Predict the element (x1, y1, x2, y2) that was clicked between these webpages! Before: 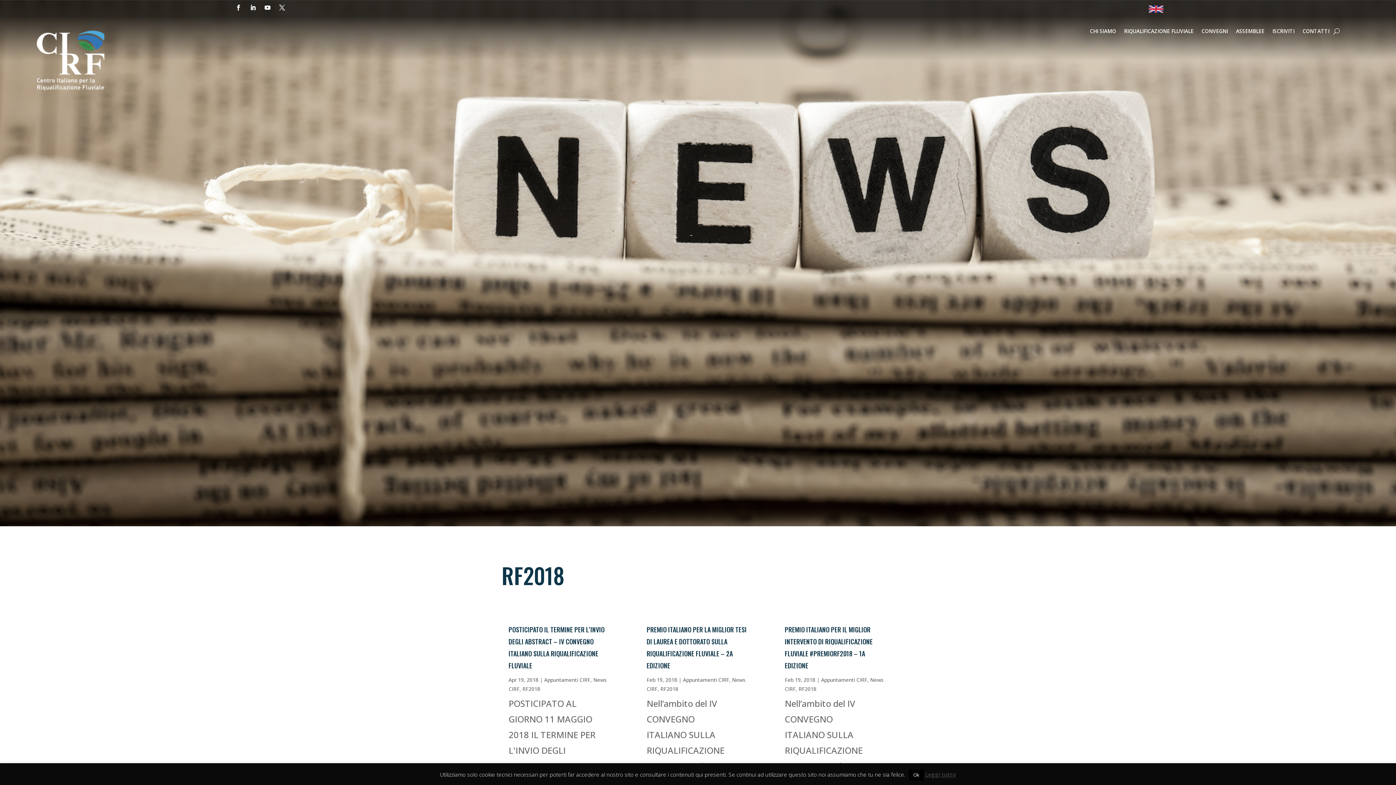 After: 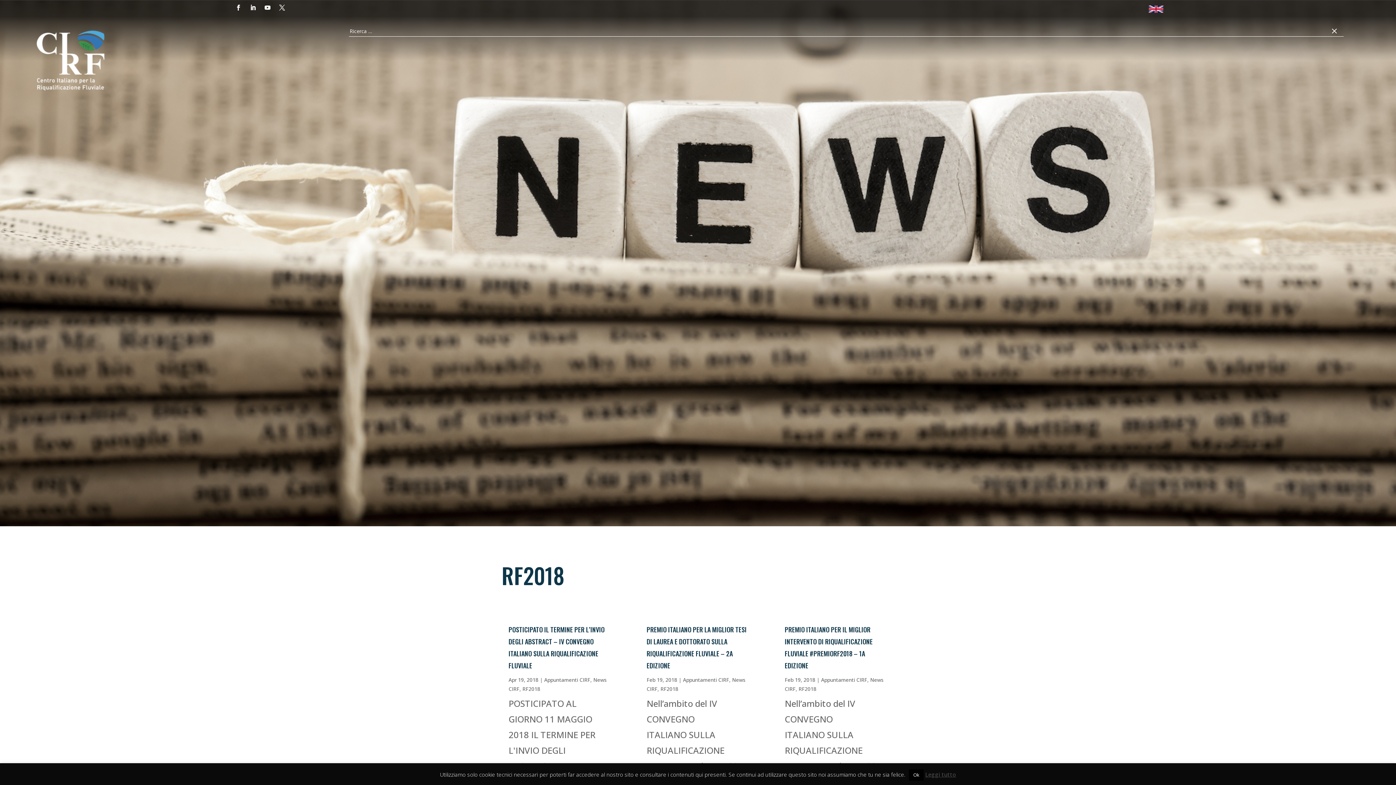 Action: bbox: (1333, 25, 1340, 36)